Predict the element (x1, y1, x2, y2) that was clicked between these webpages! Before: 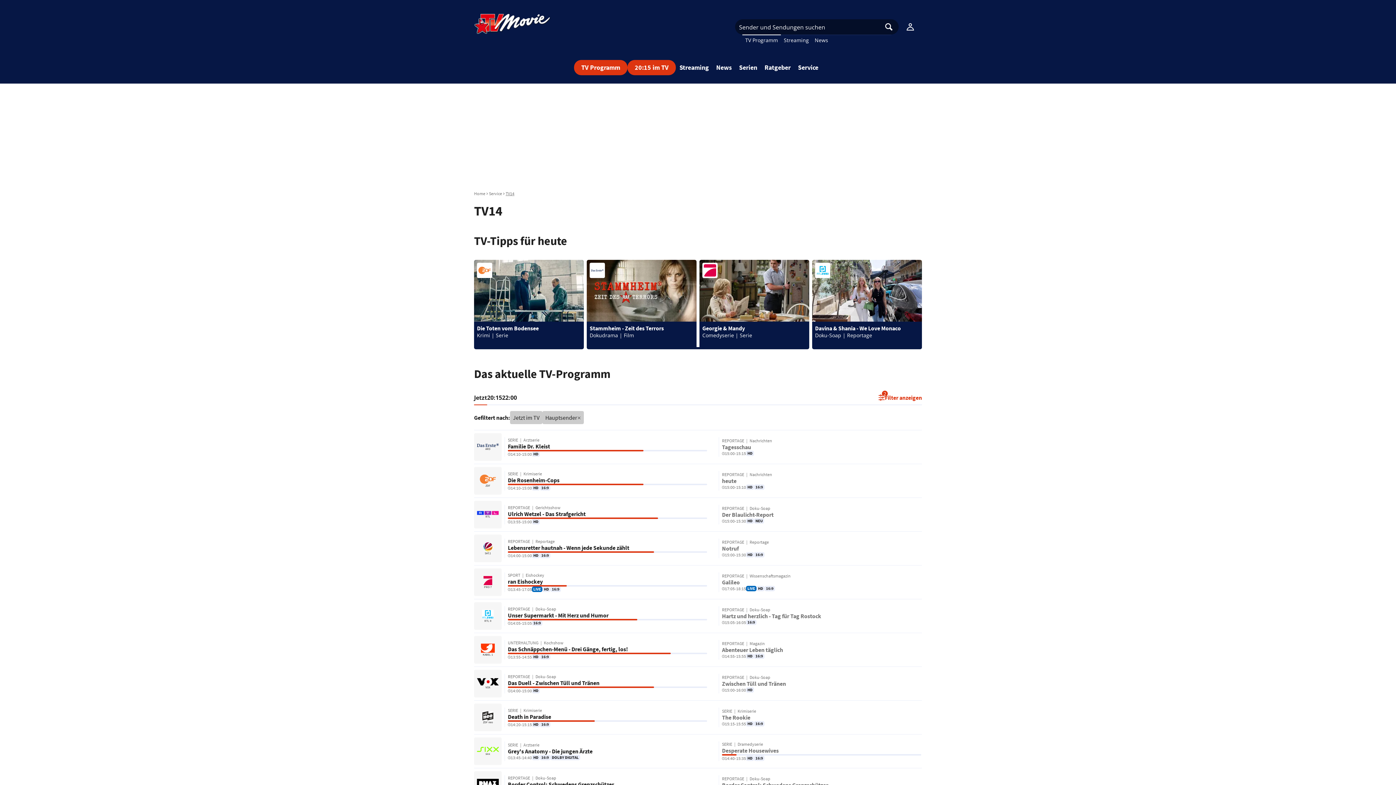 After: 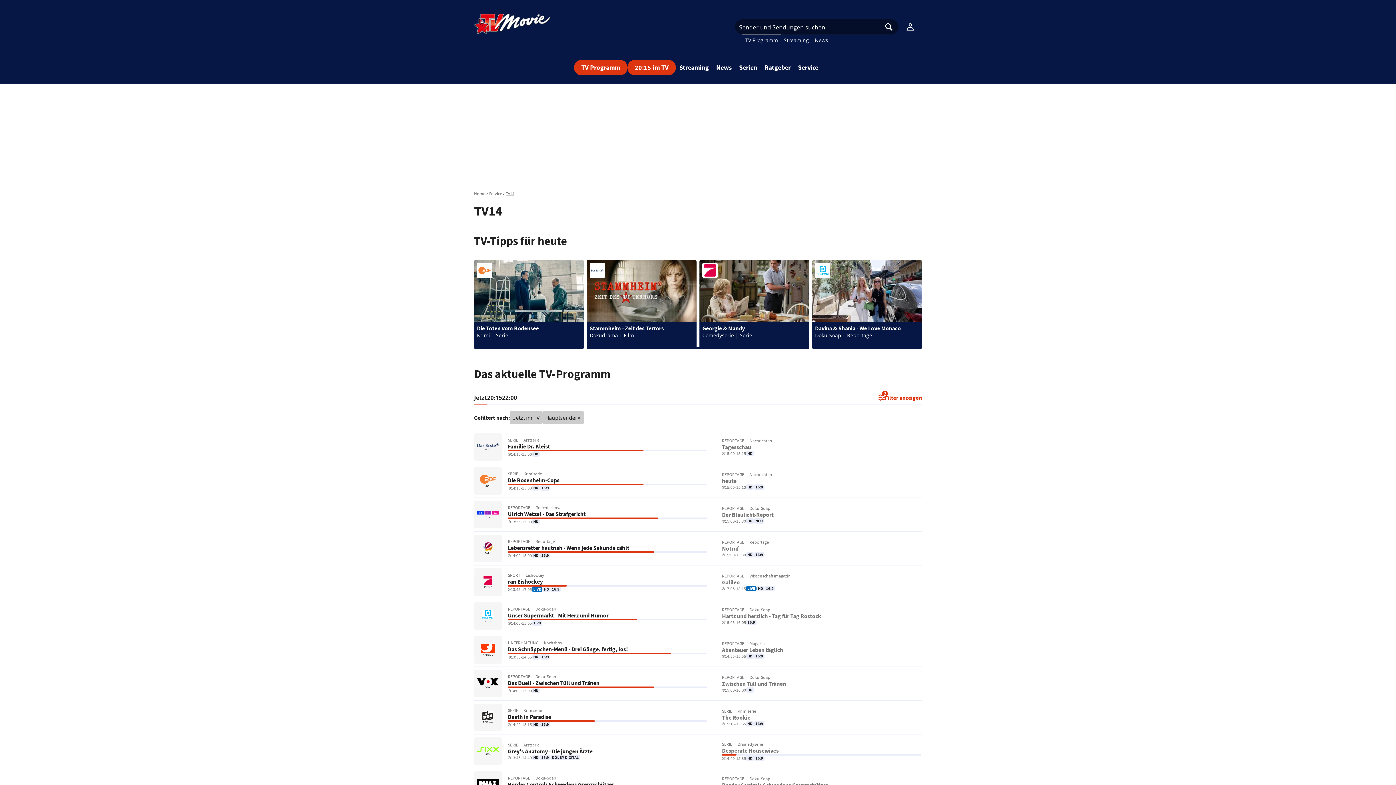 Action: label: Jetzt im TV bbox: (510, 411, 542, 424)